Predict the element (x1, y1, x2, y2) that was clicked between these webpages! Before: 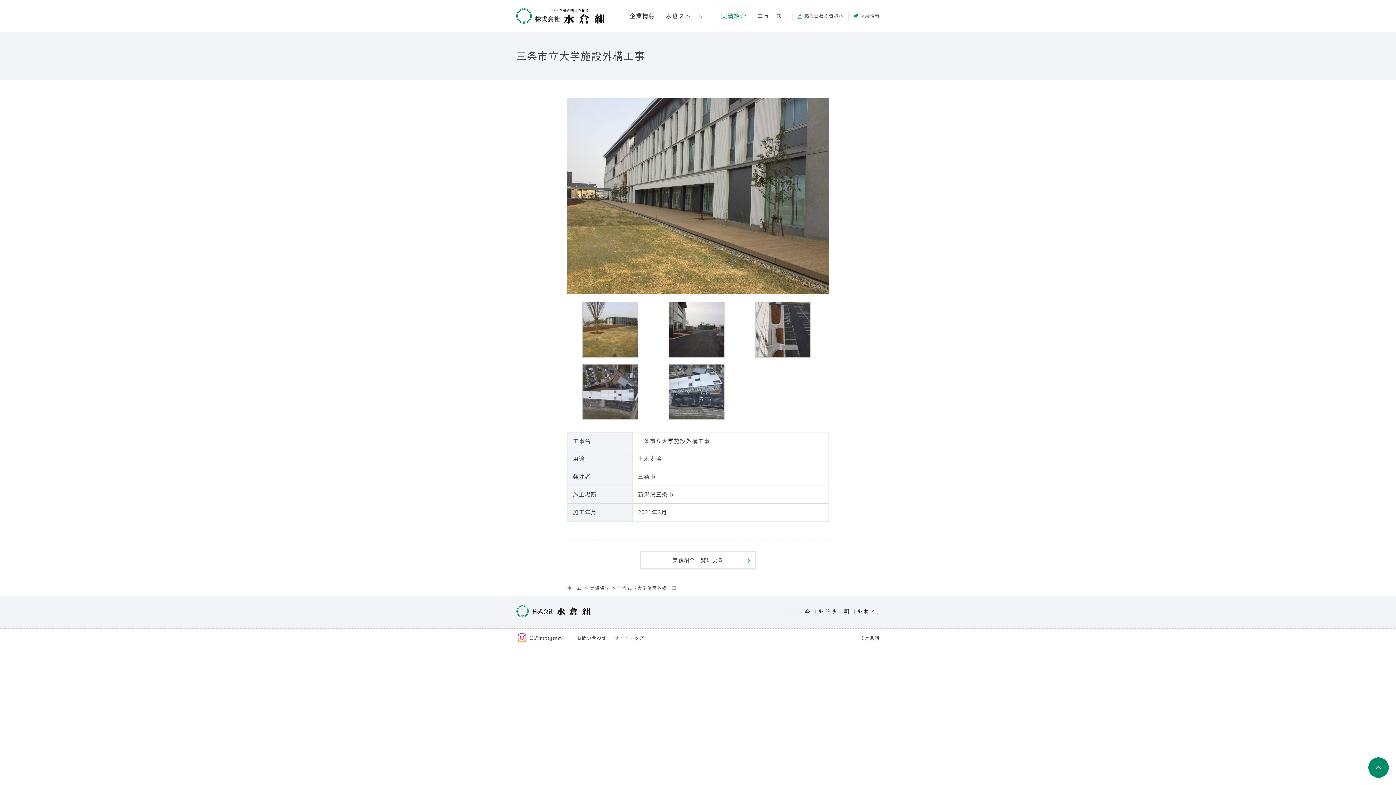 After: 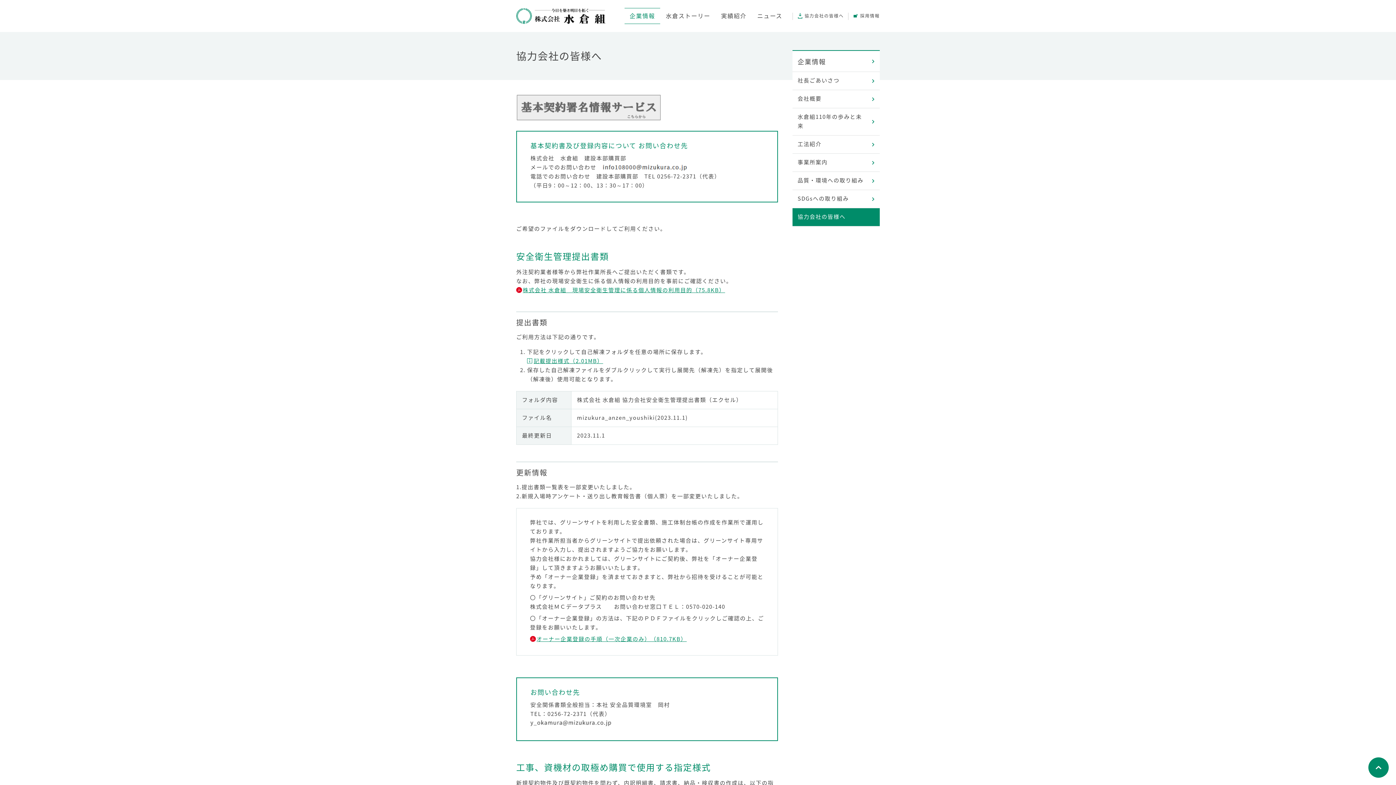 Action: bbox: (798, 12, 844, 18) label: 協力会社の皆様へ